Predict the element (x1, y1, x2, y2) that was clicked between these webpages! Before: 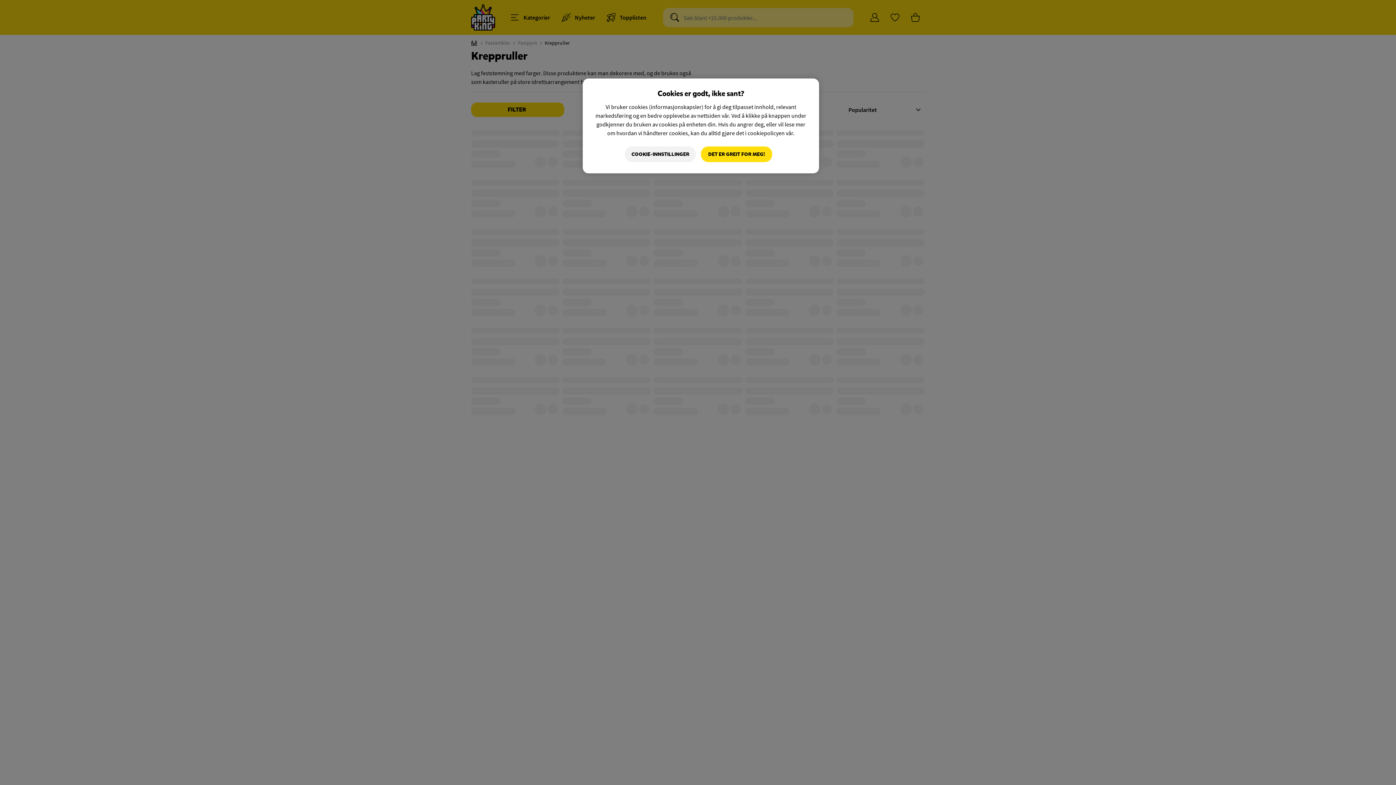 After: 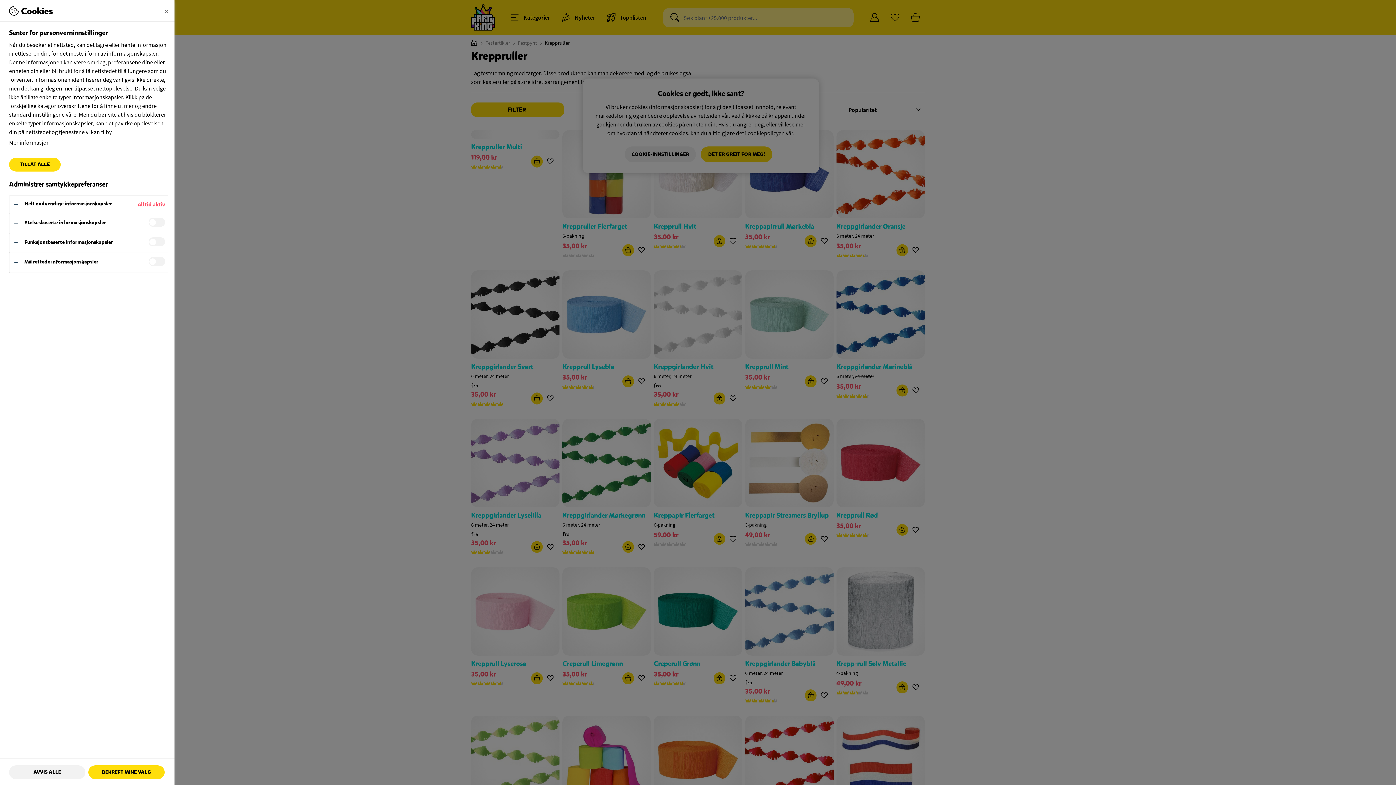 Action: bbox: (625, 146, 696, 162) label: COOKIE-INNSTILLINGER